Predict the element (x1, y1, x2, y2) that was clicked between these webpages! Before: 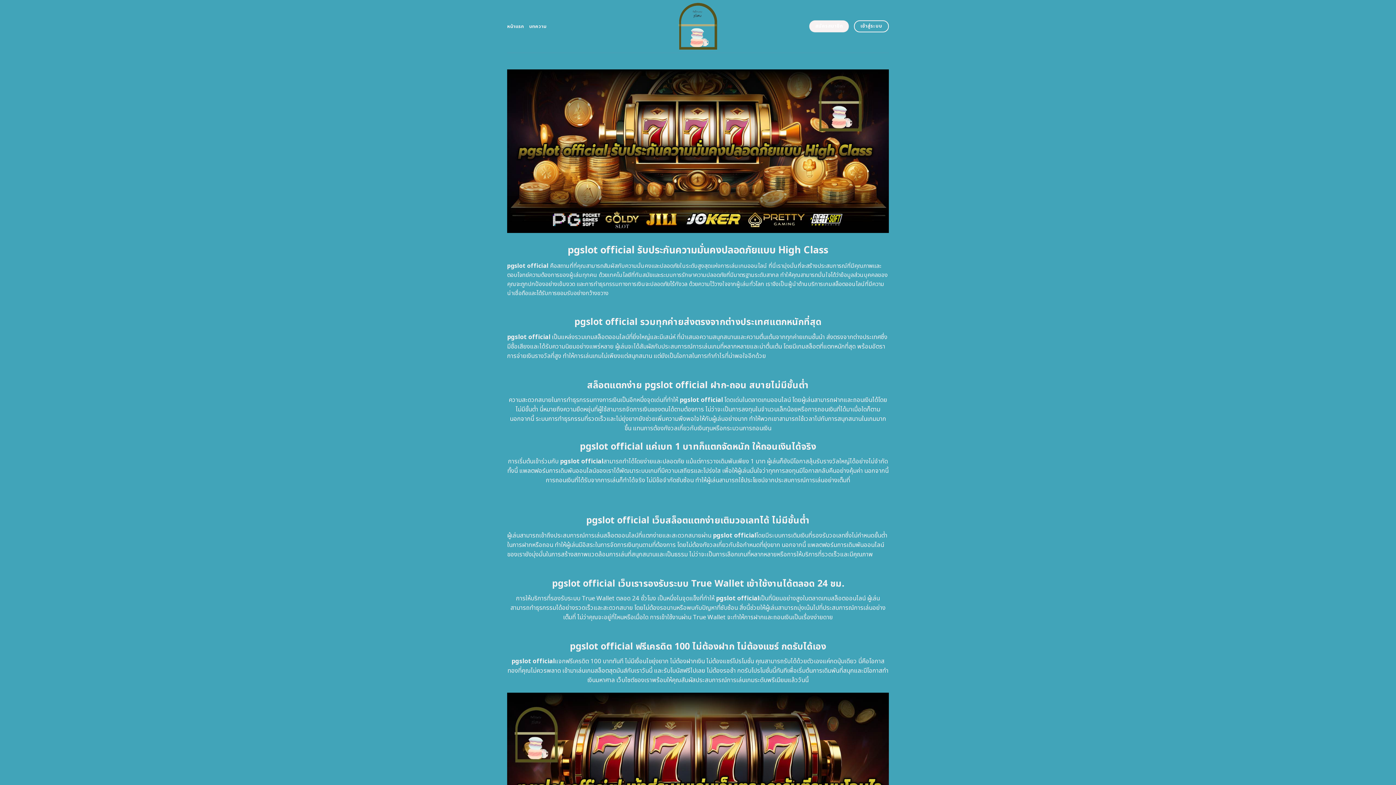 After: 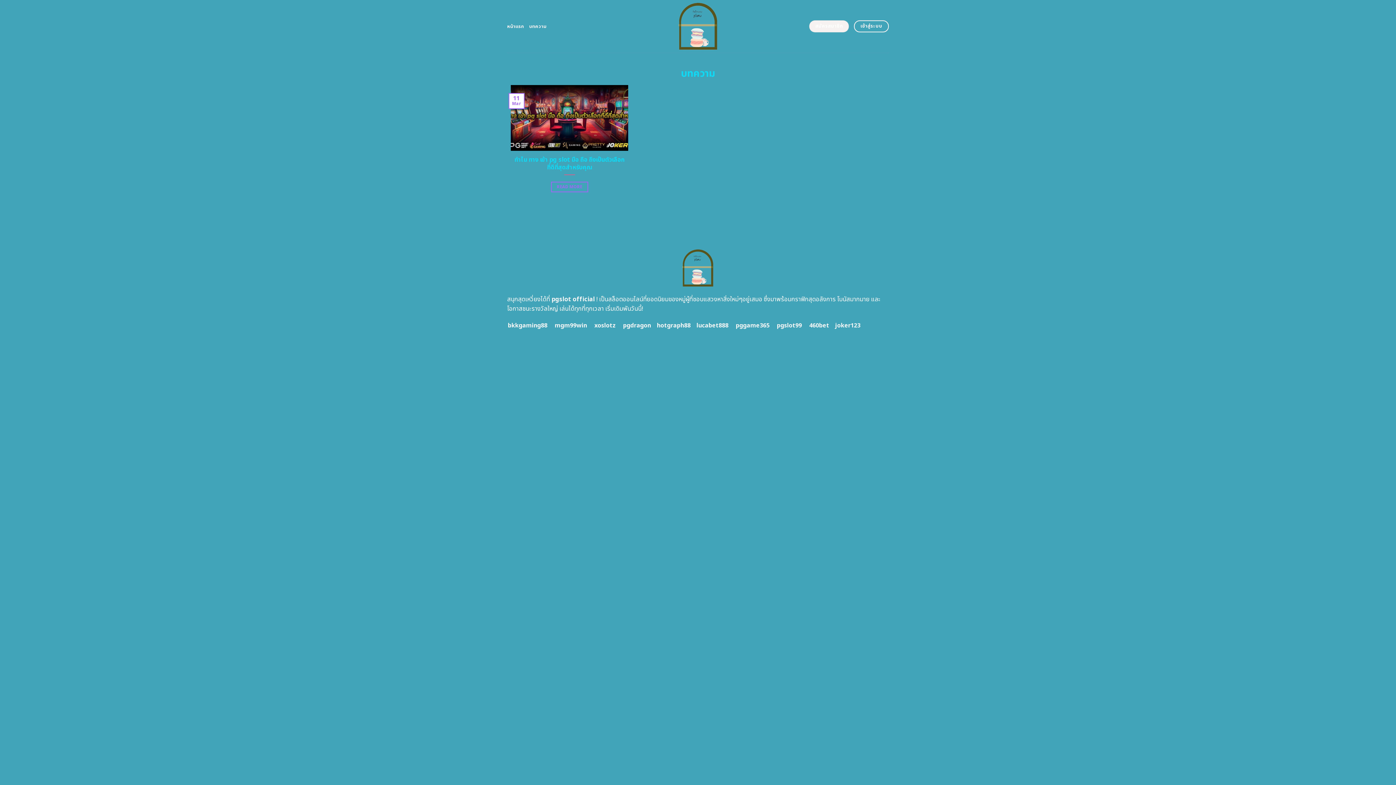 Action: label: บทความ bbox: (529, 19, 546, 32)